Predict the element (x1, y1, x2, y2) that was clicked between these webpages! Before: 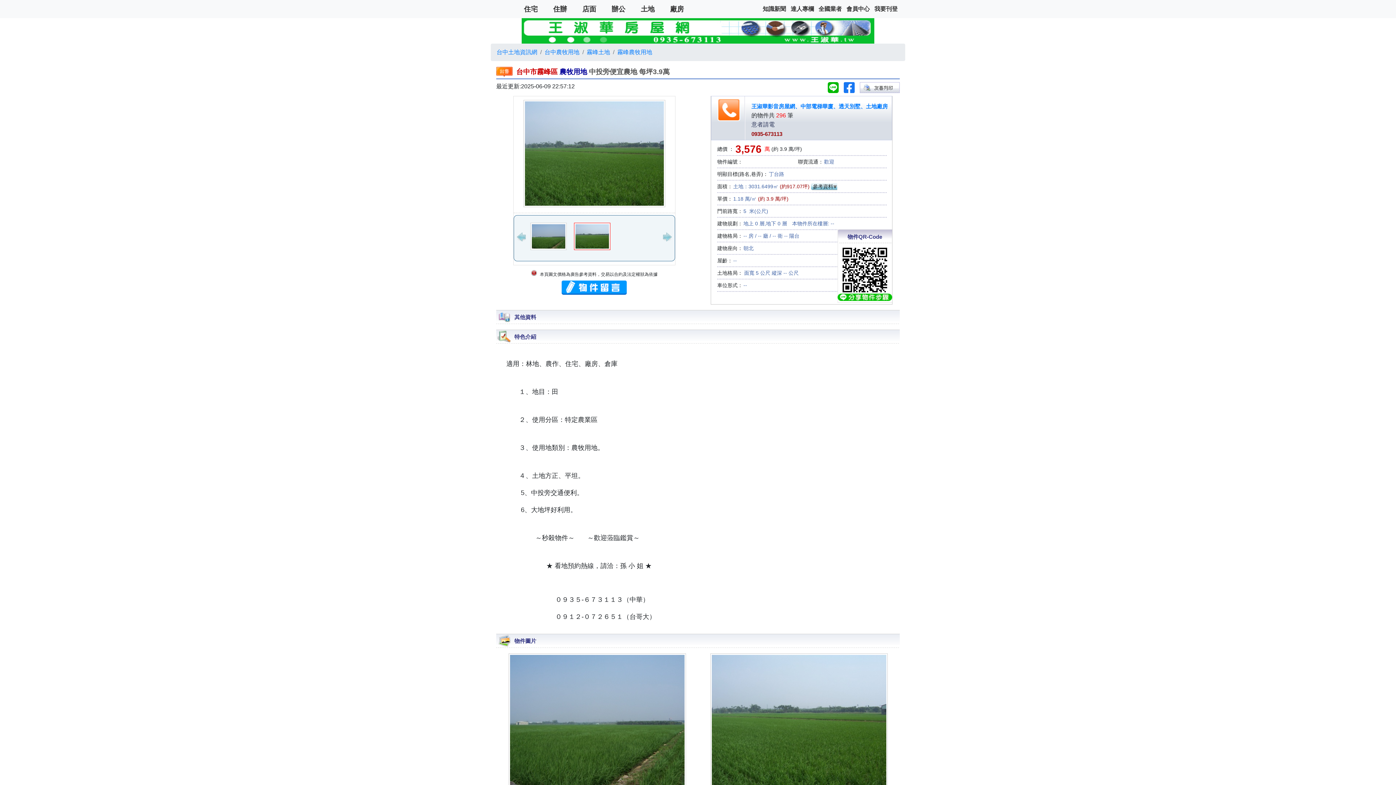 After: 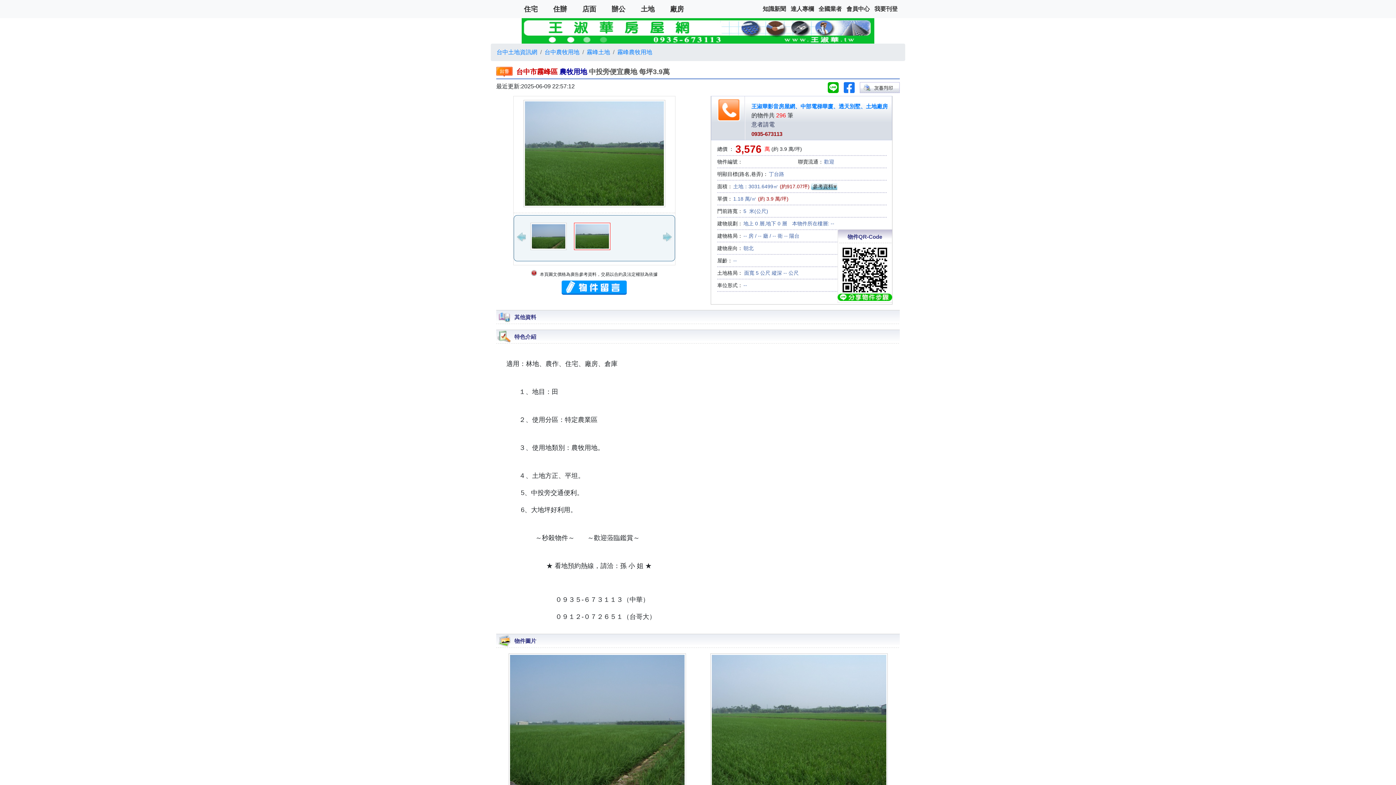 Action: bbox: (0, 18, 1396, 43)